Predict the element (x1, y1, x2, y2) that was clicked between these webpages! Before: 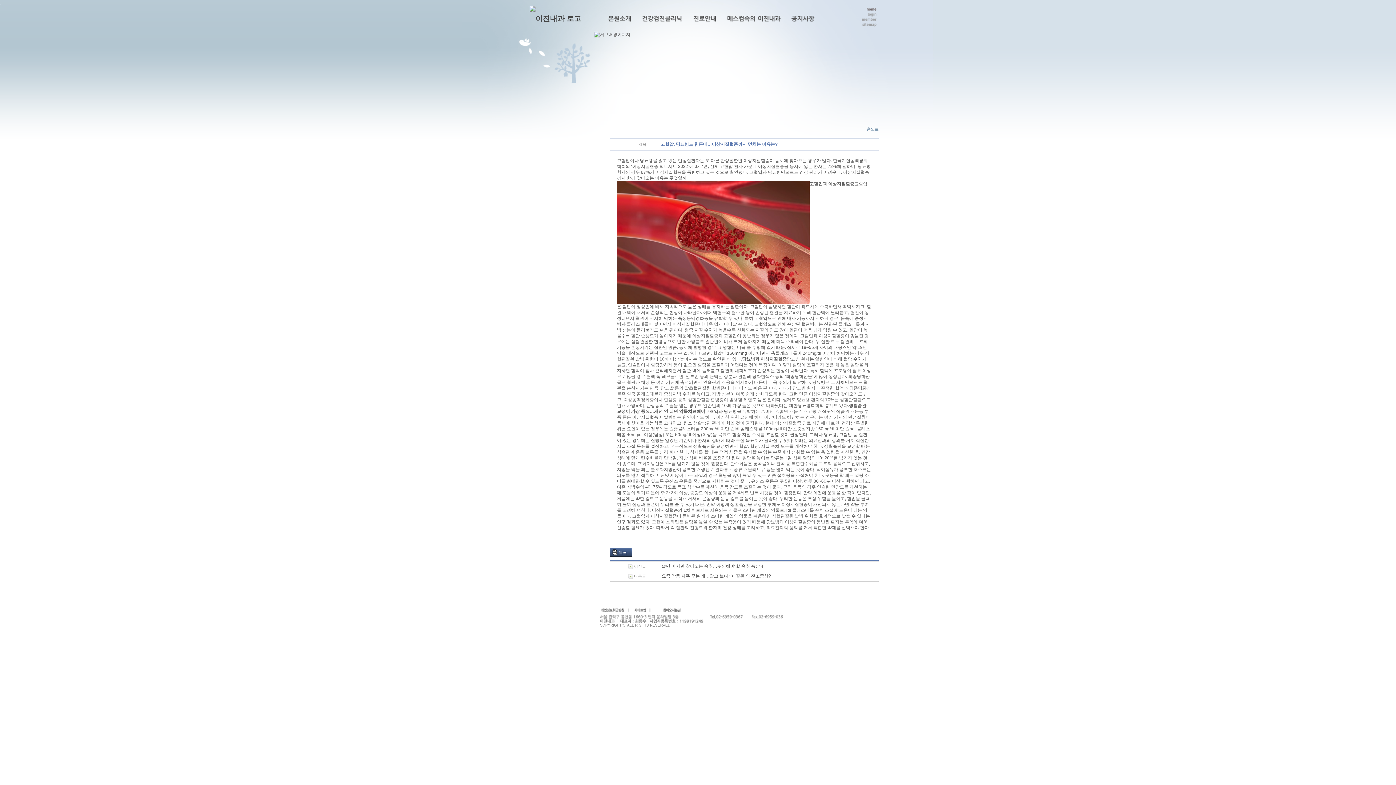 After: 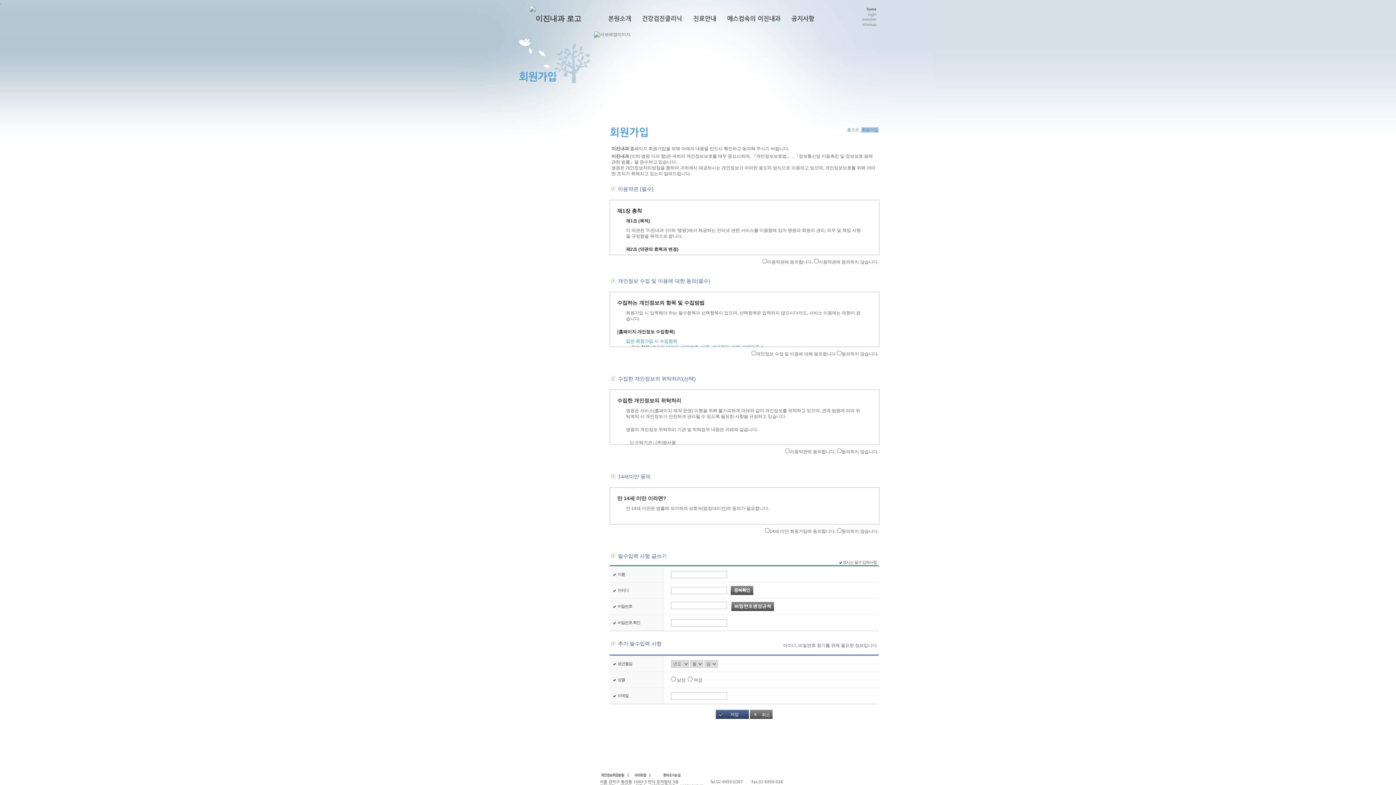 Action: bbox: (862, 17, 876, 21)